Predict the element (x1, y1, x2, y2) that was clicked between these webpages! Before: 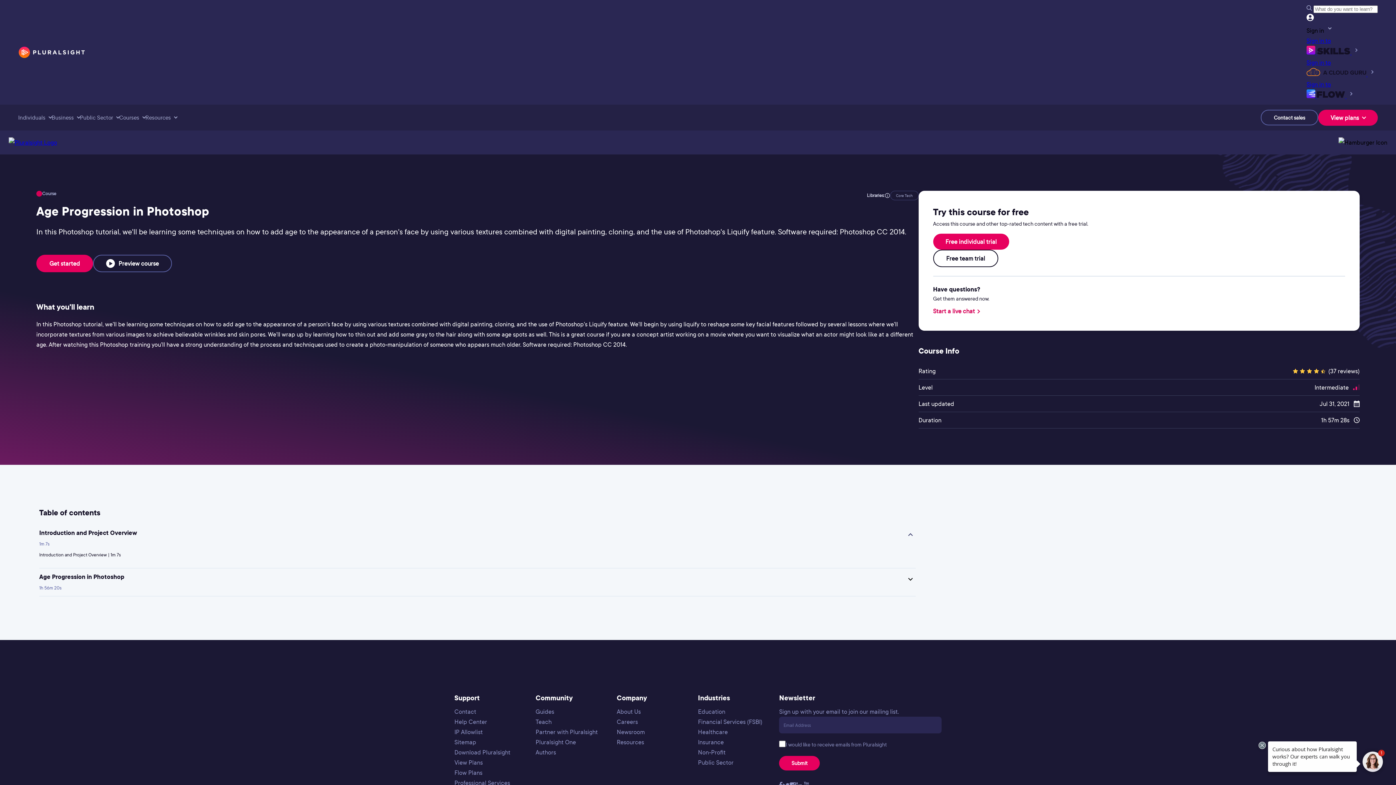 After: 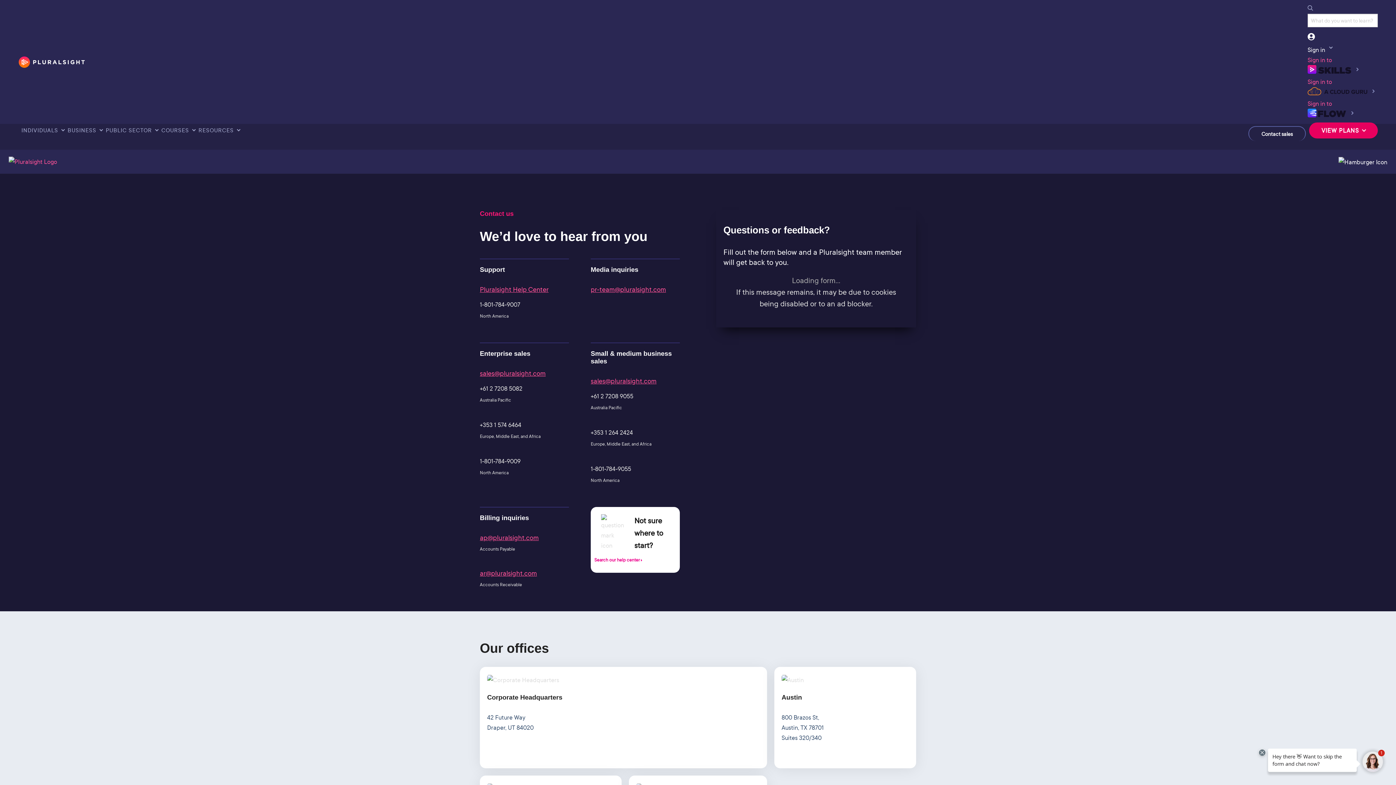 Action: bbox: (454, 707, 476, 715) label: Contact